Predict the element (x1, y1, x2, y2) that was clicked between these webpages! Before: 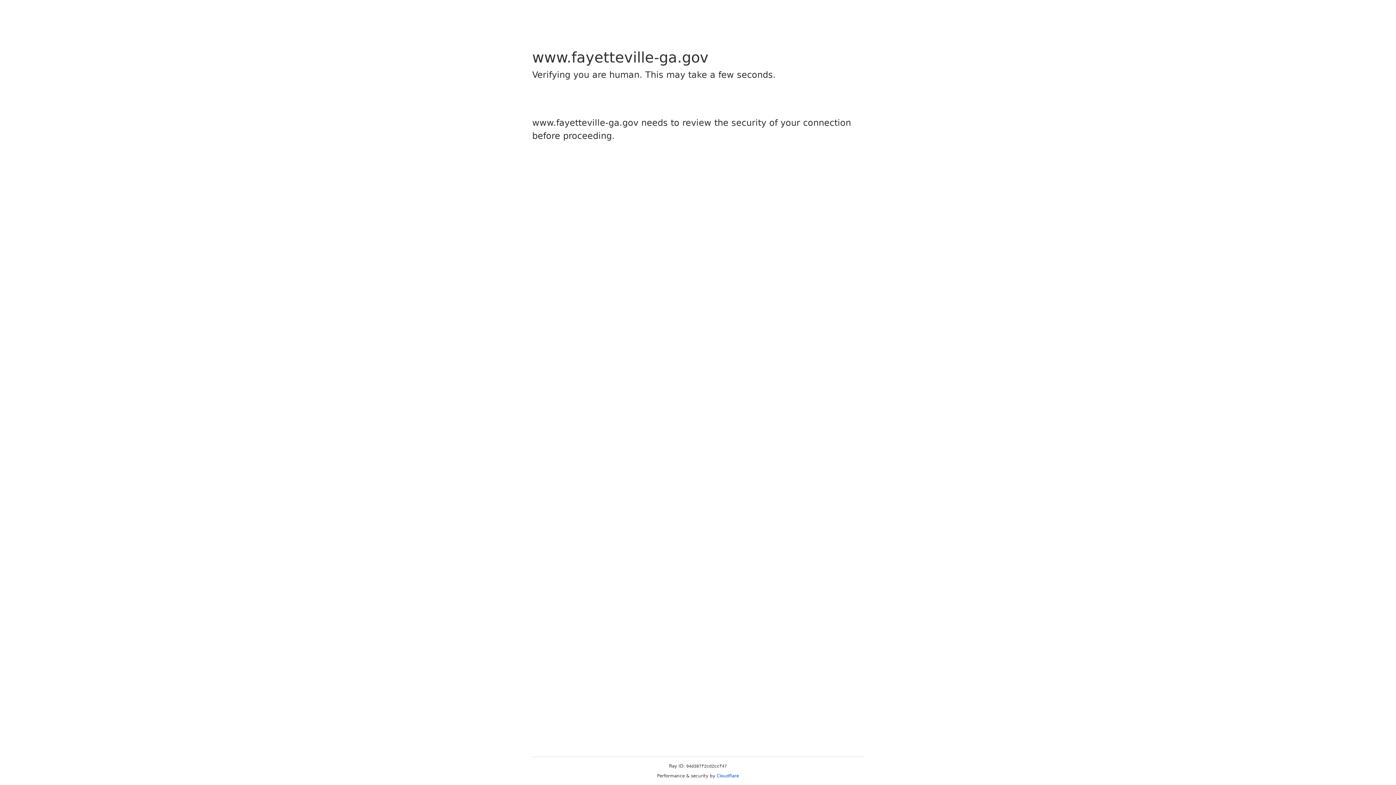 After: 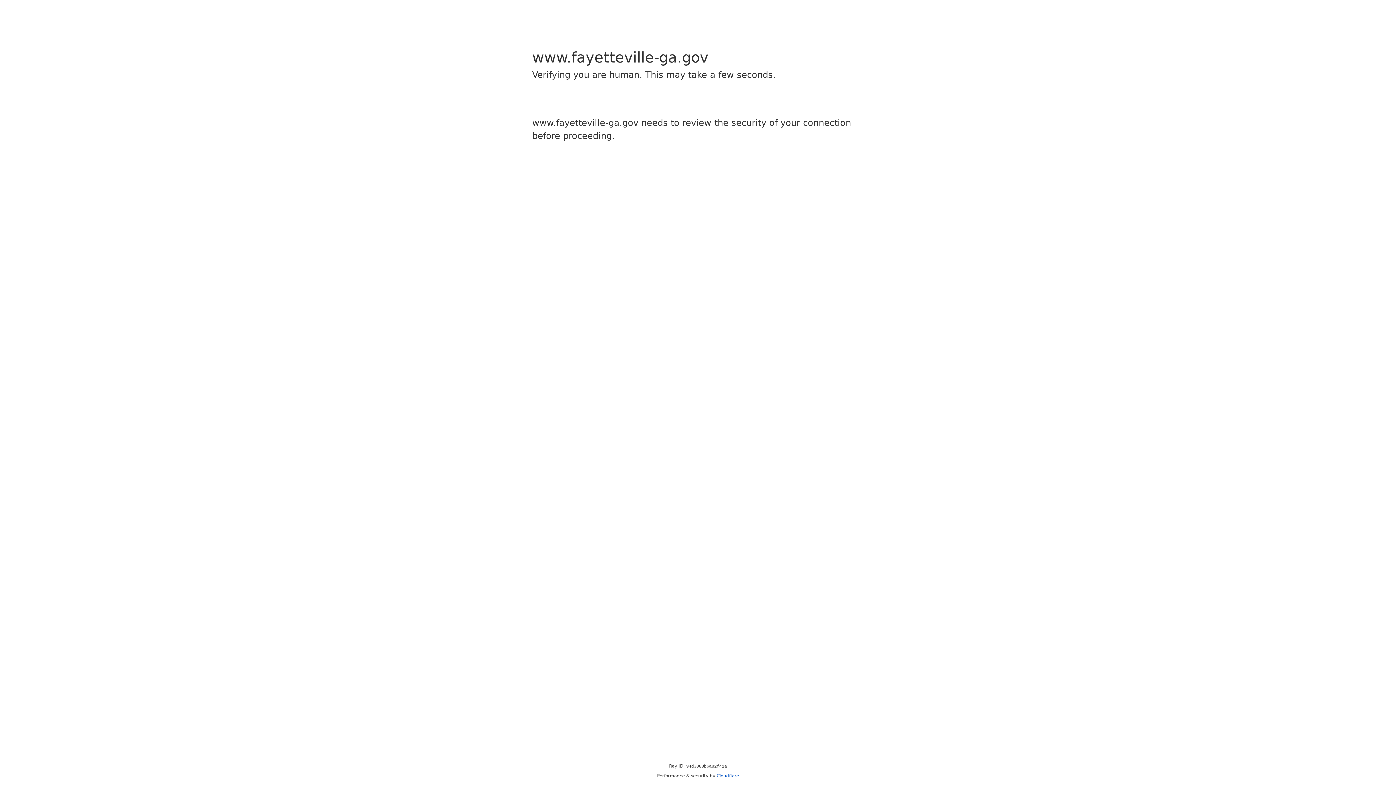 Action: label: Cloudflare bbox: (716, 773, 739, 778)